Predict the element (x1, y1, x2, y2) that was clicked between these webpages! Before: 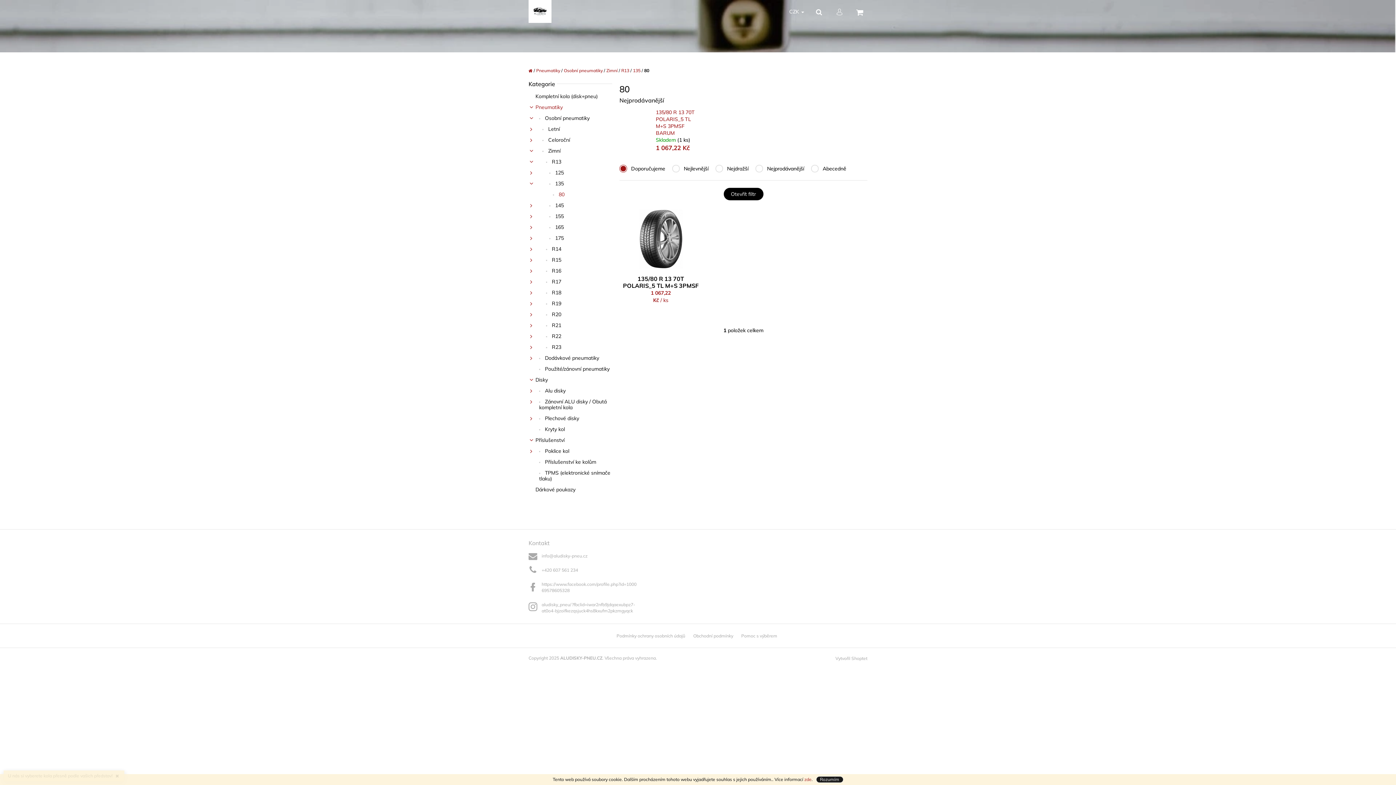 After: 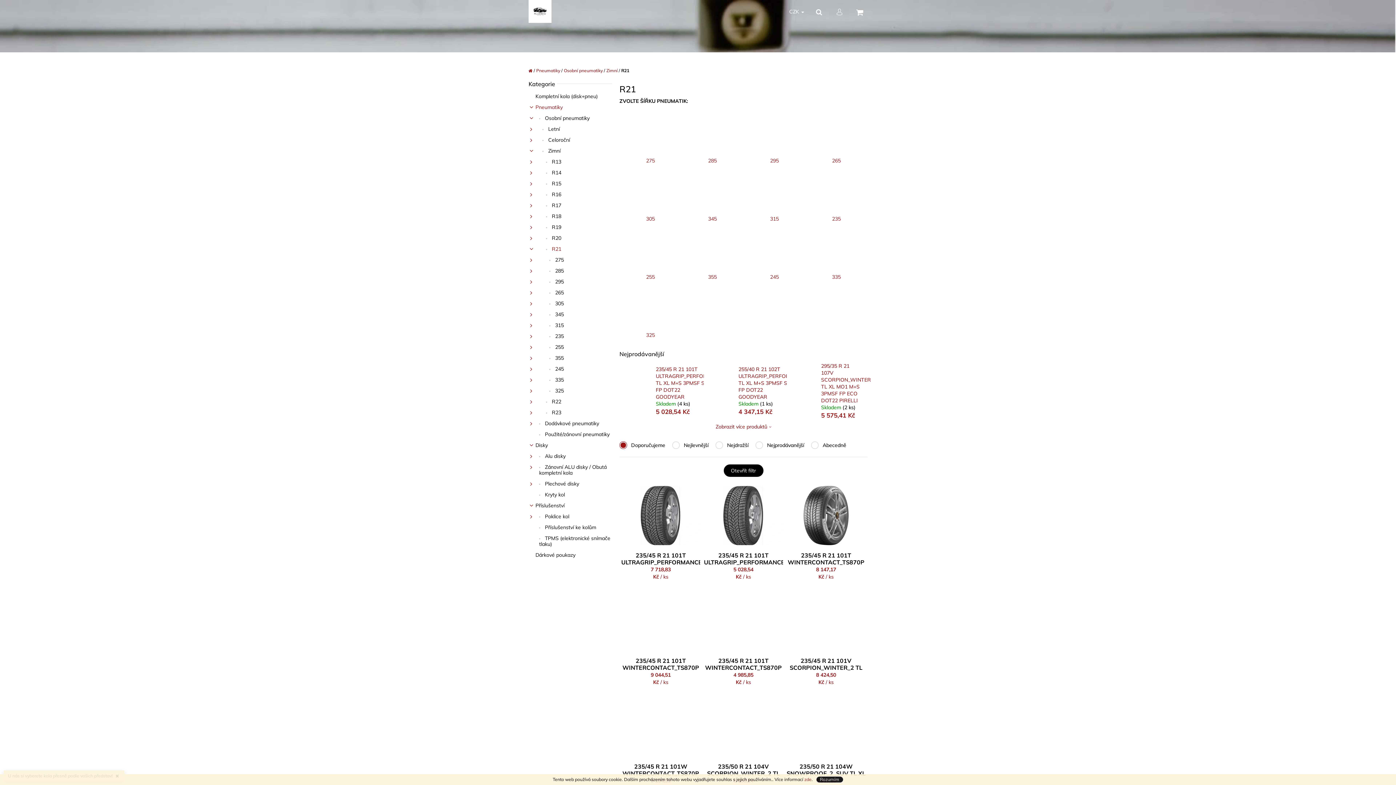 Action: bbox: (528, 319, 612, 330) label:  R21
 